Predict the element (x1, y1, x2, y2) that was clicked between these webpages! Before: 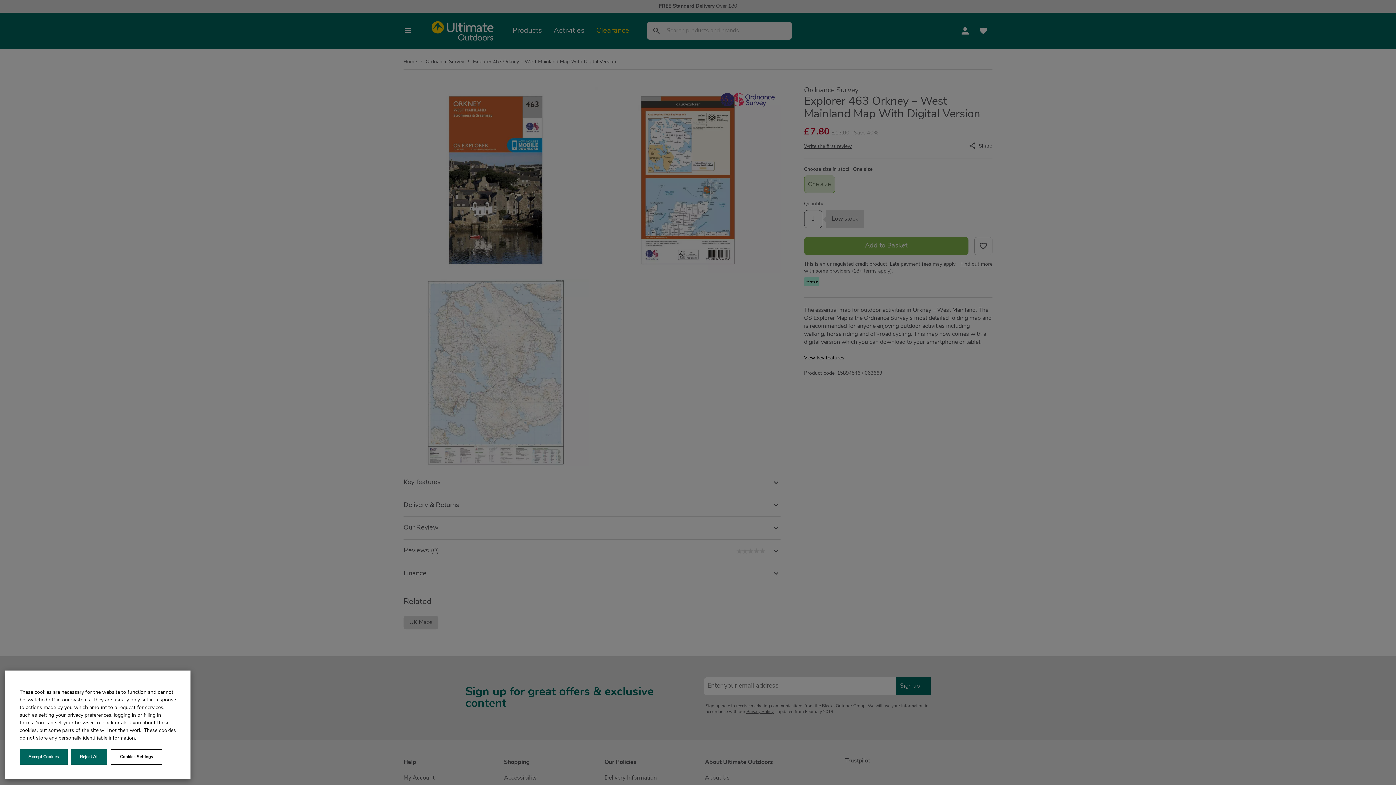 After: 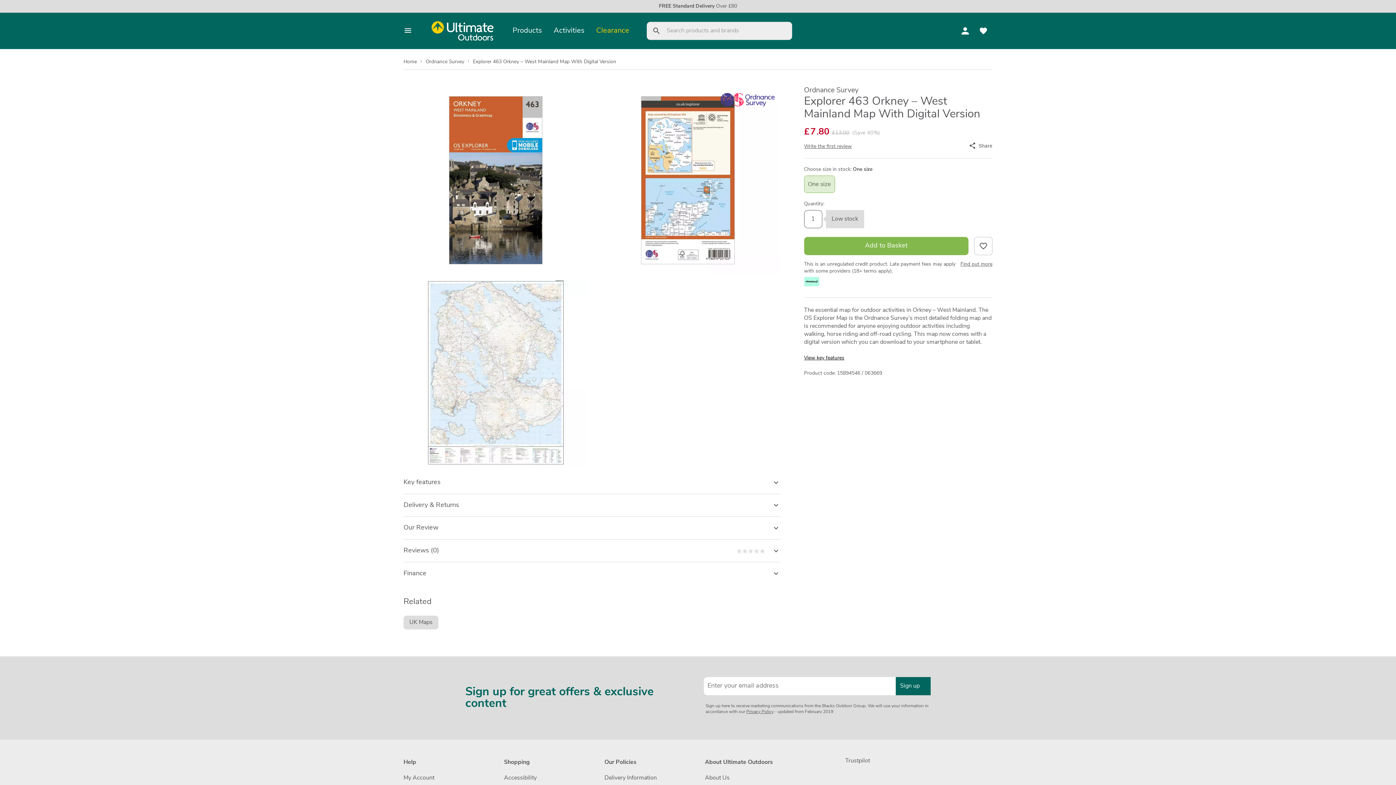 Action: label: Reject All bbox: (71, 749, 107, 765)